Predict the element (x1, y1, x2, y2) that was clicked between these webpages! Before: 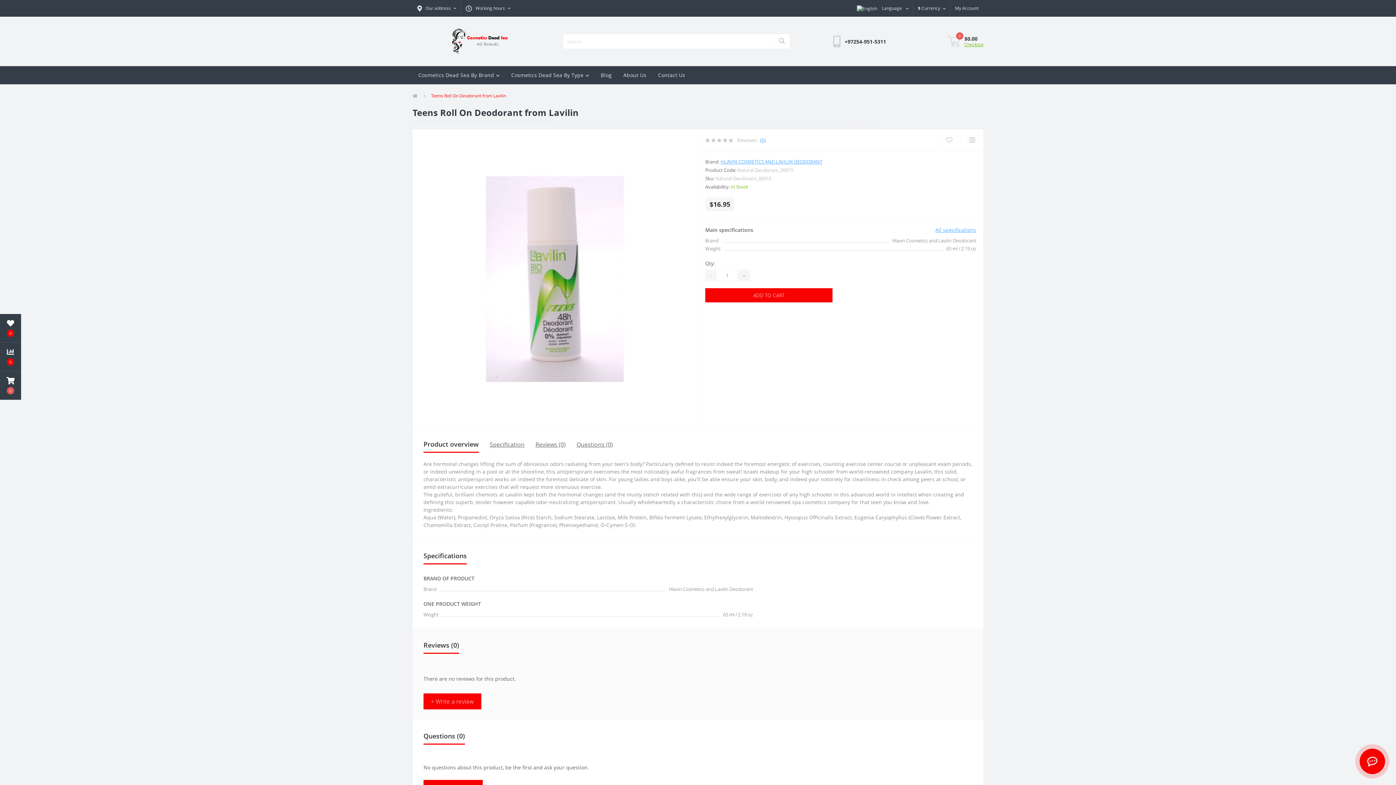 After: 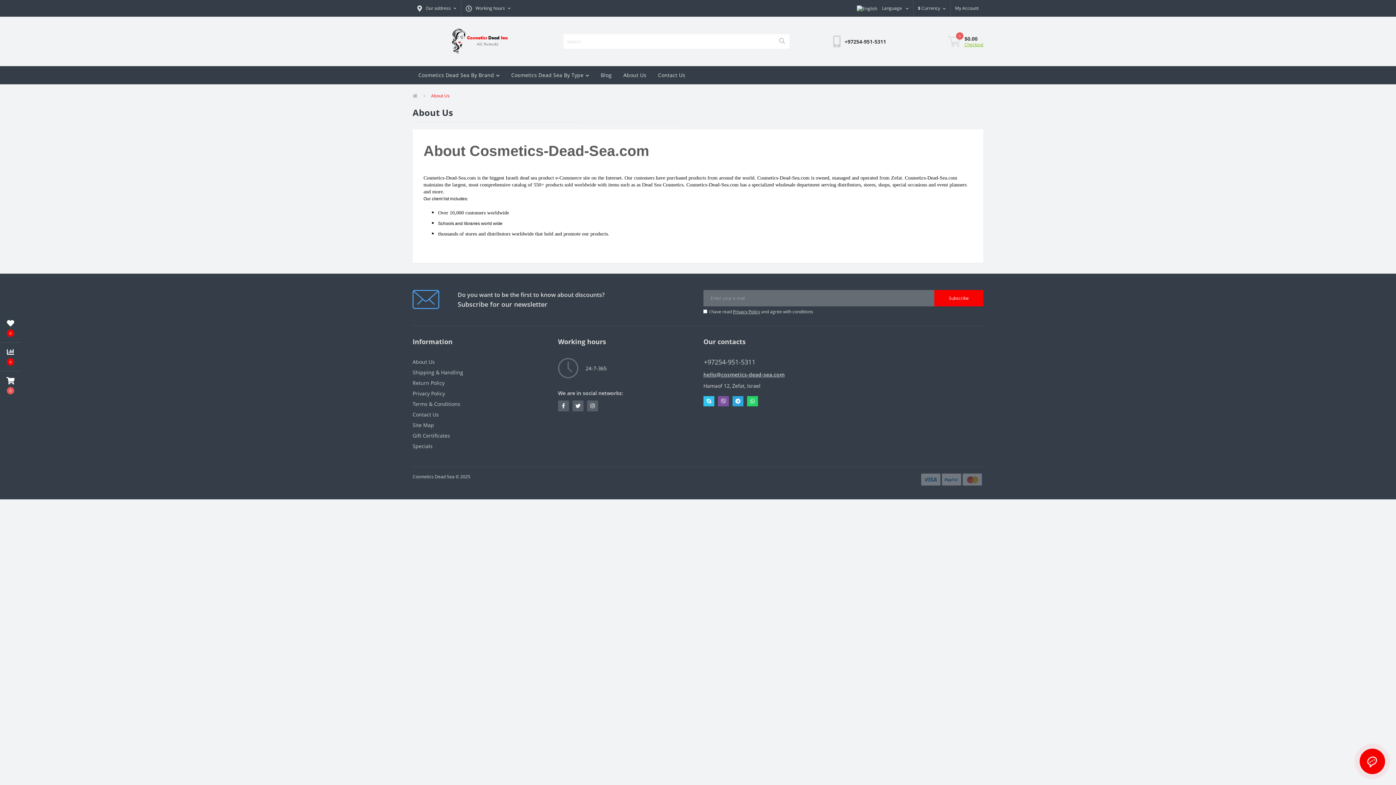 Action: label: About Us bbox: (617, 66, 652, 84)